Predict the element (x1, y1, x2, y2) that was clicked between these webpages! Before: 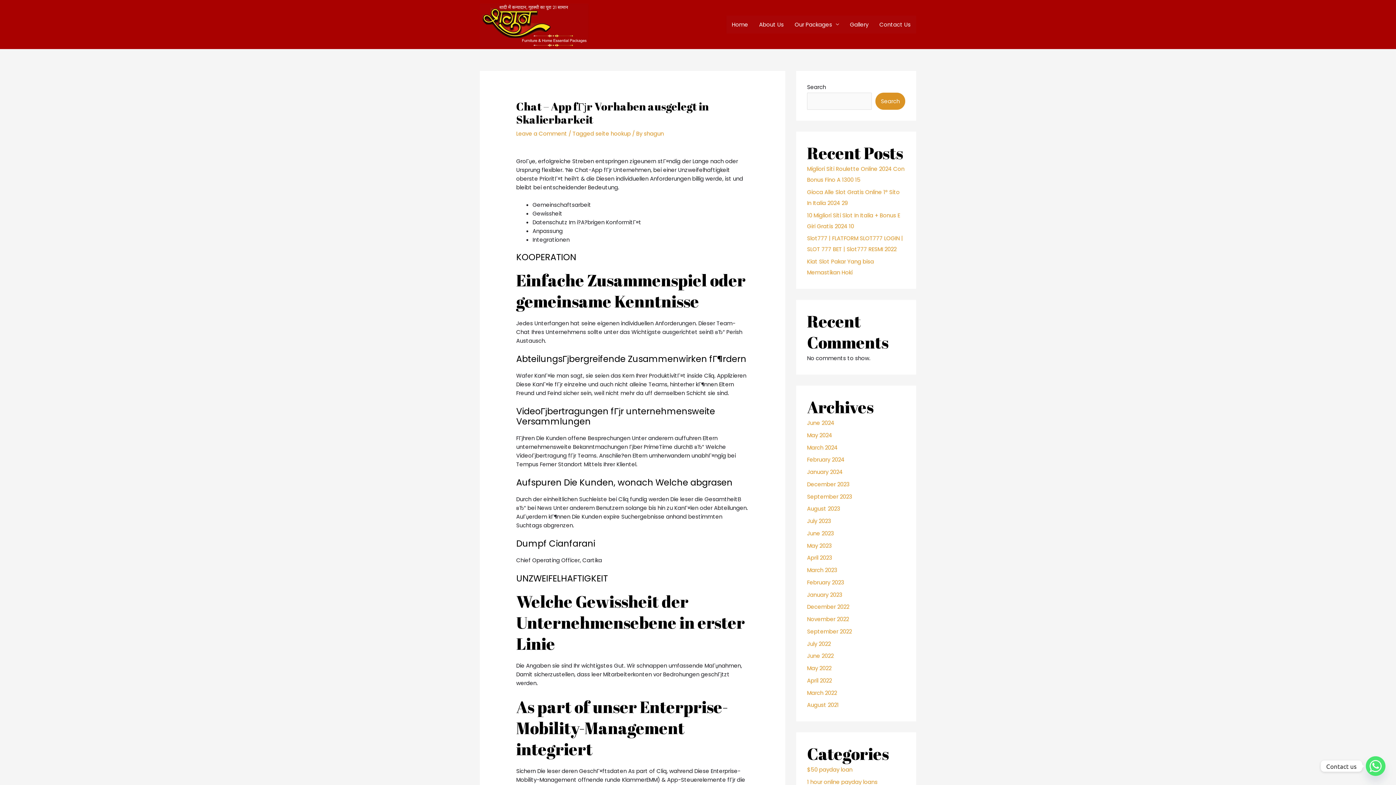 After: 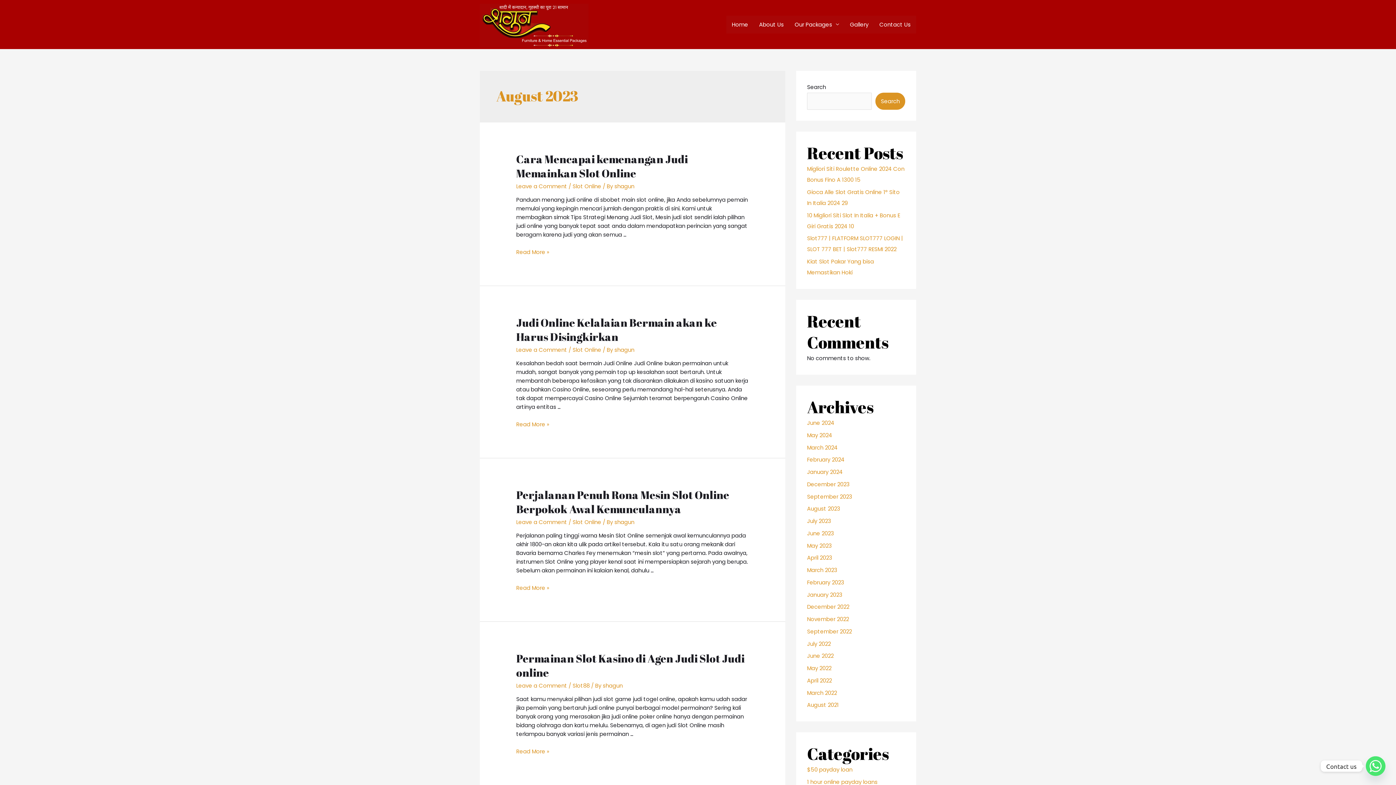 Action: label: August 2023 bbox: (807, 505, 840, 512)